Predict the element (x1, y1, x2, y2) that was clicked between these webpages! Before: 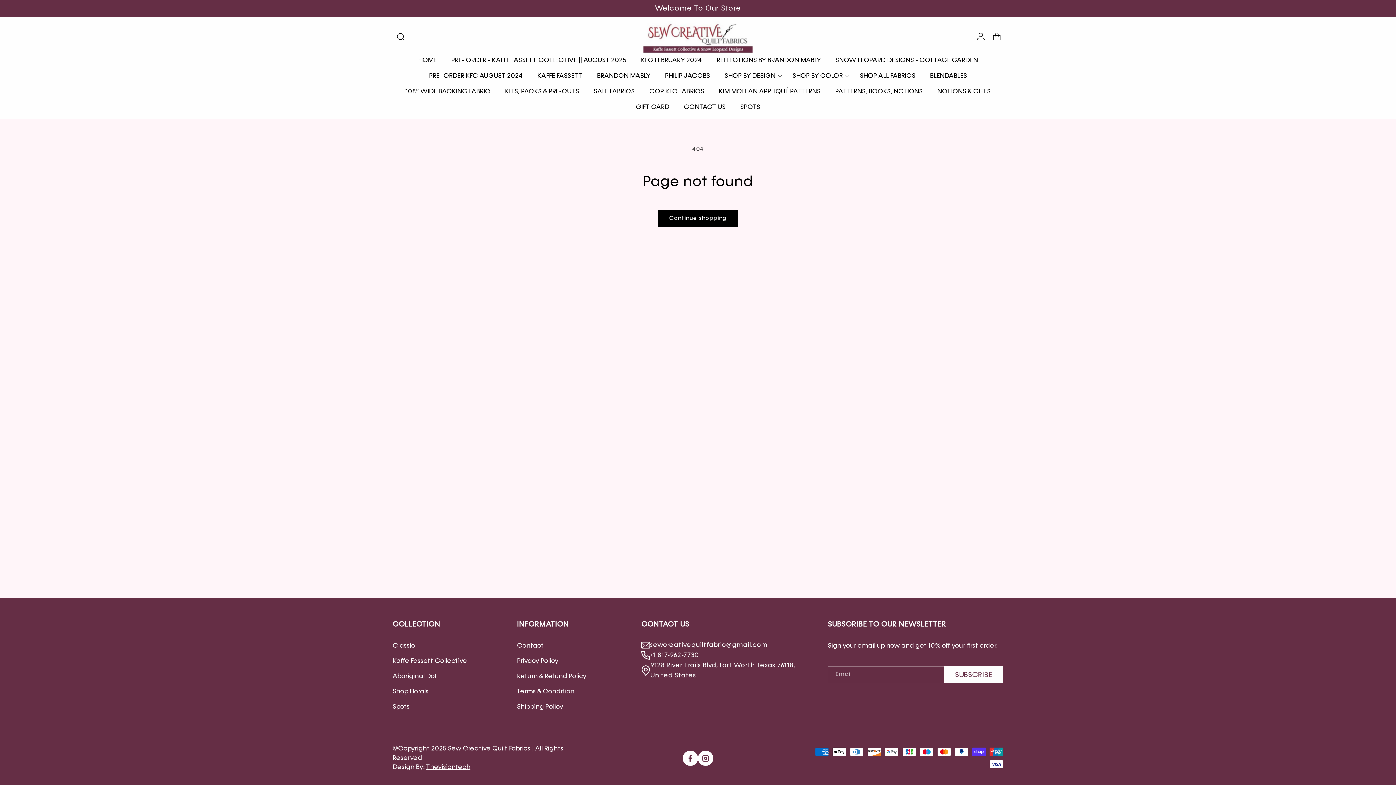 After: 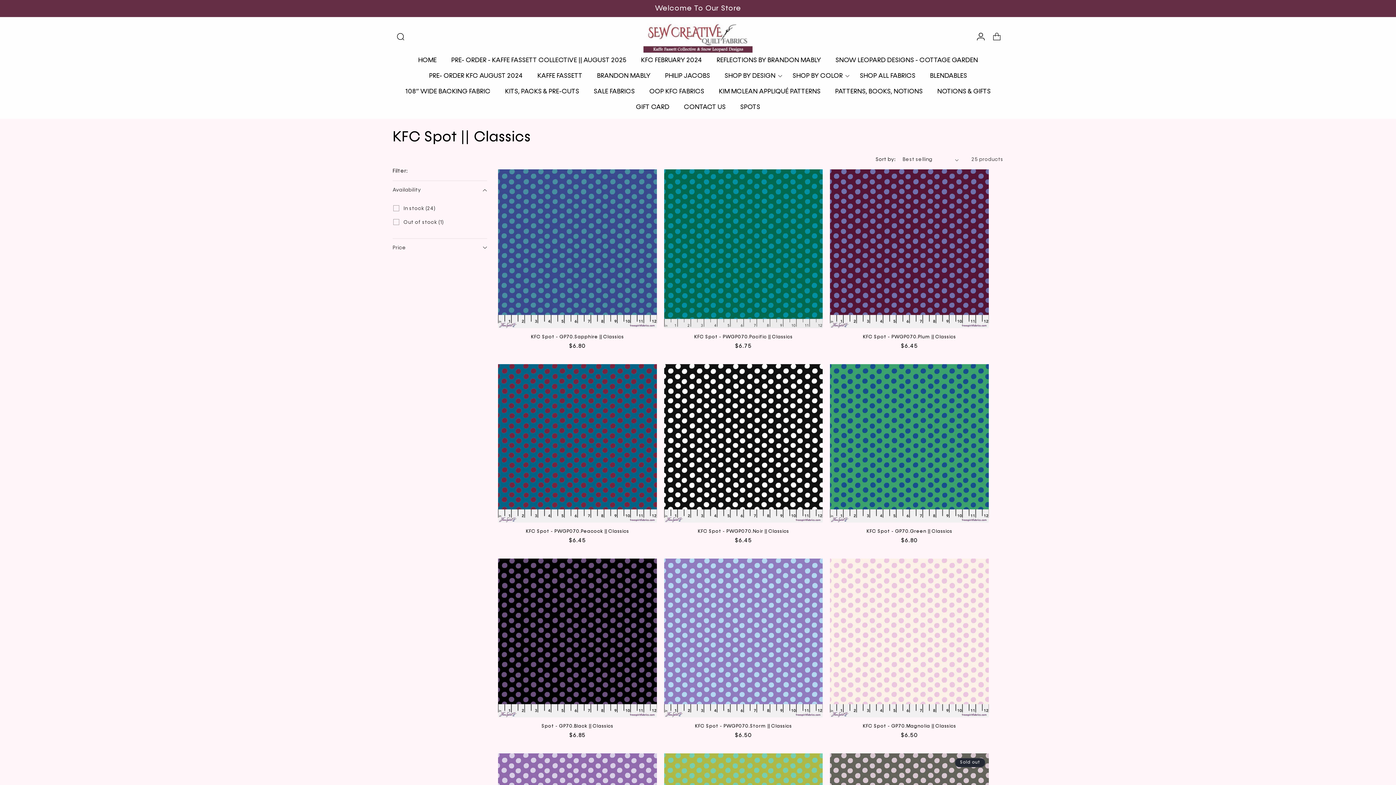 Action: bbox: (733, 99, 767, 115) label: SPOTS